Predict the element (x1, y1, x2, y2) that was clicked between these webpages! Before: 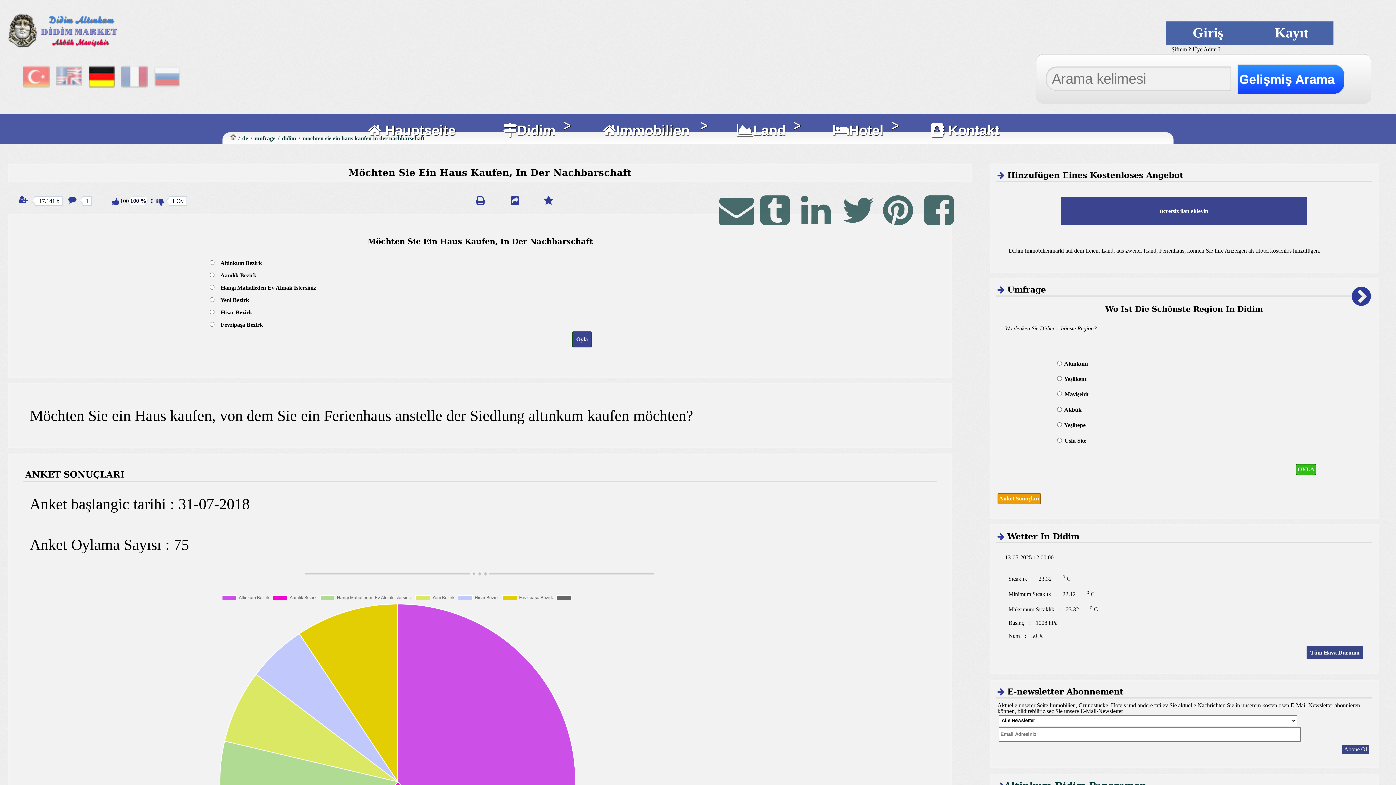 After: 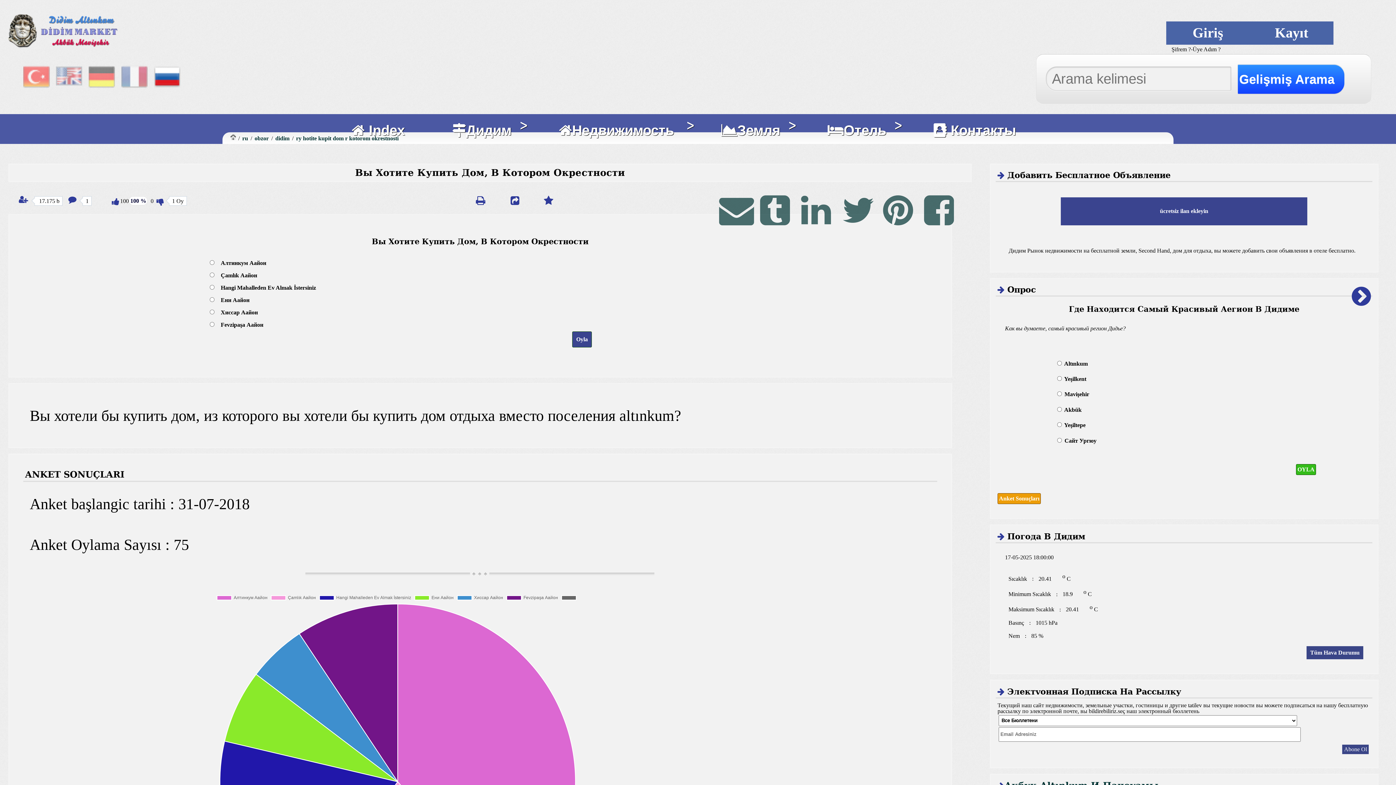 Action: bbox: (154, 84, 180, 90)